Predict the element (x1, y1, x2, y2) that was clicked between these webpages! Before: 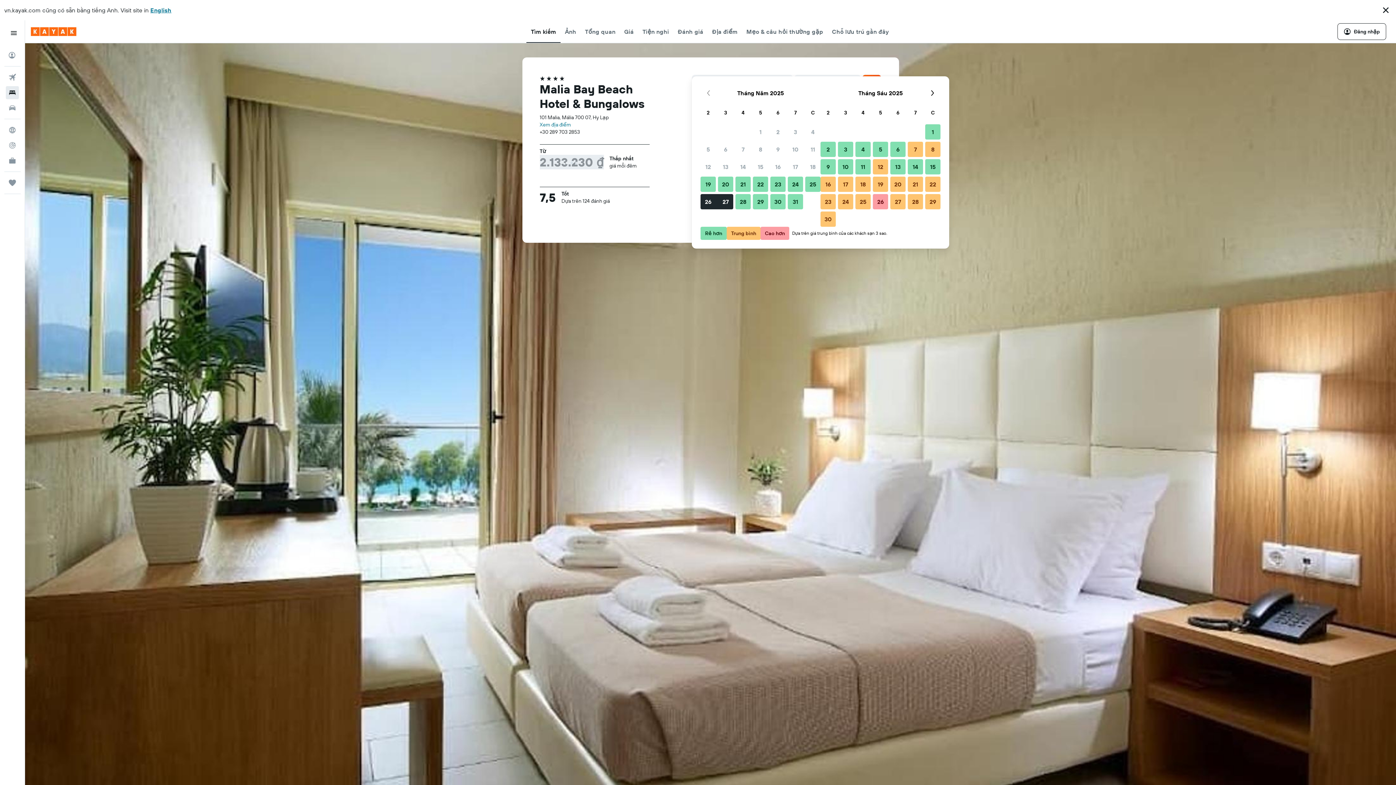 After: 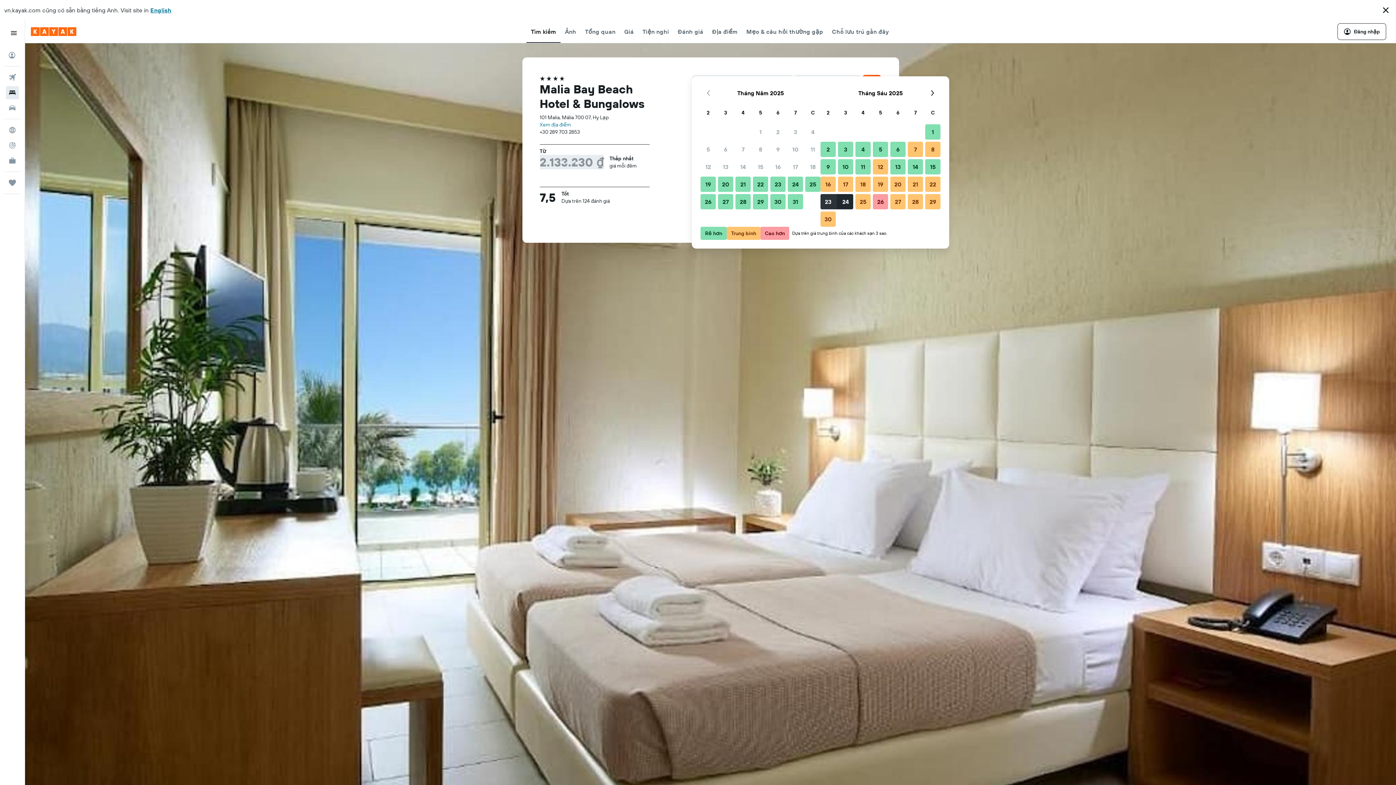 Action: label: Tháng Sáu 23 2025 Trung bình bbox: (819, 193, 837, 210)